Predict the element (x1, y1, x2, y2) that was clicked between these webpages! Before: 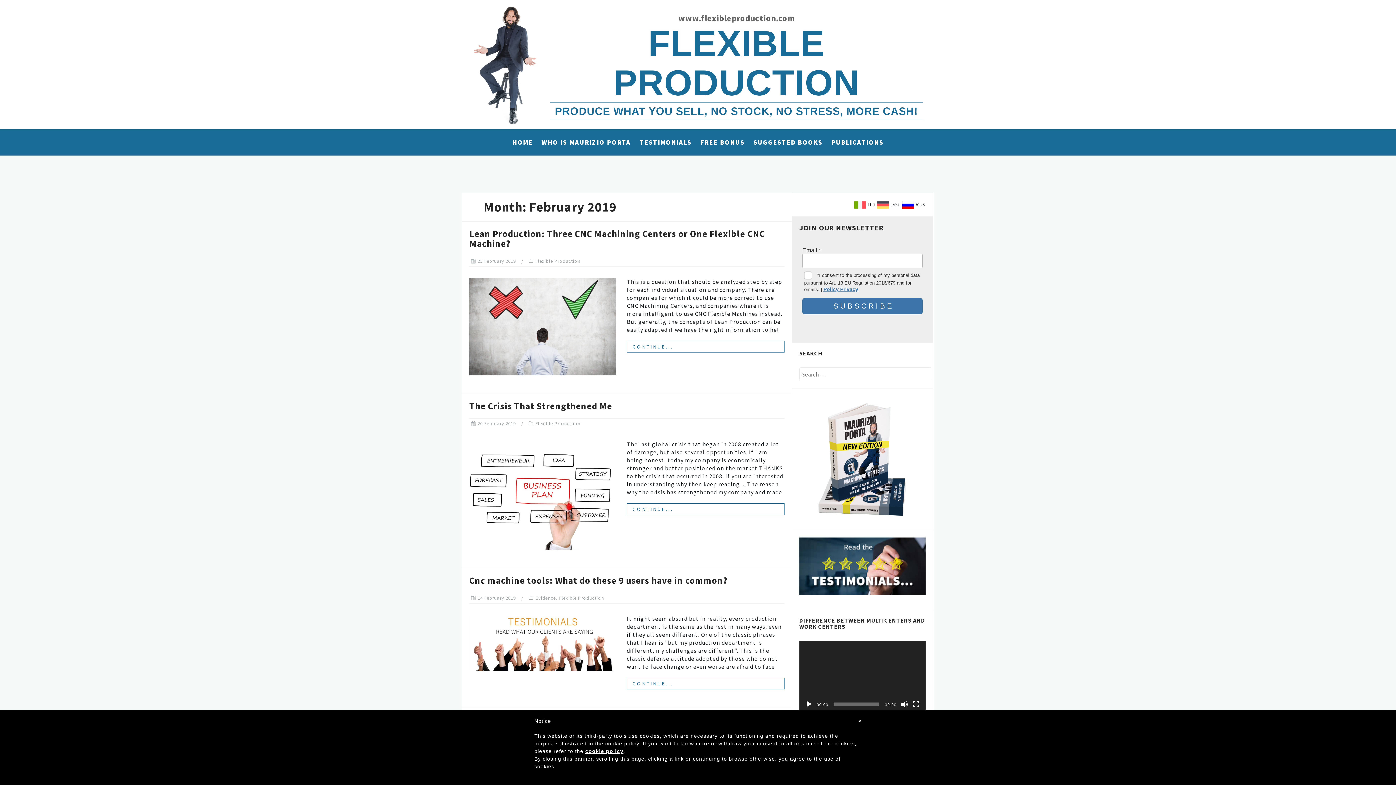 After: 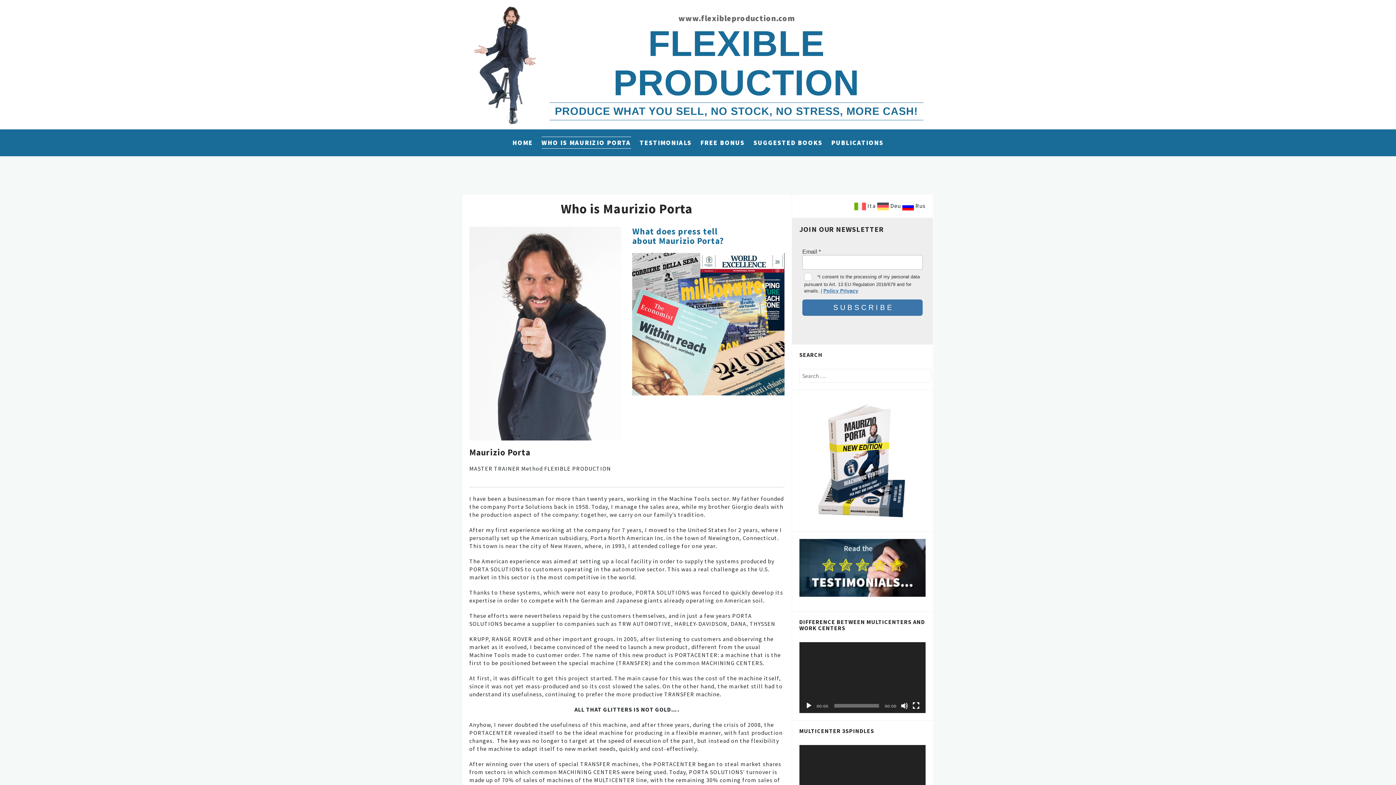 Action: label: WHO IS MAURIZIO PORTA bbox: (541, 136, 631, 148)